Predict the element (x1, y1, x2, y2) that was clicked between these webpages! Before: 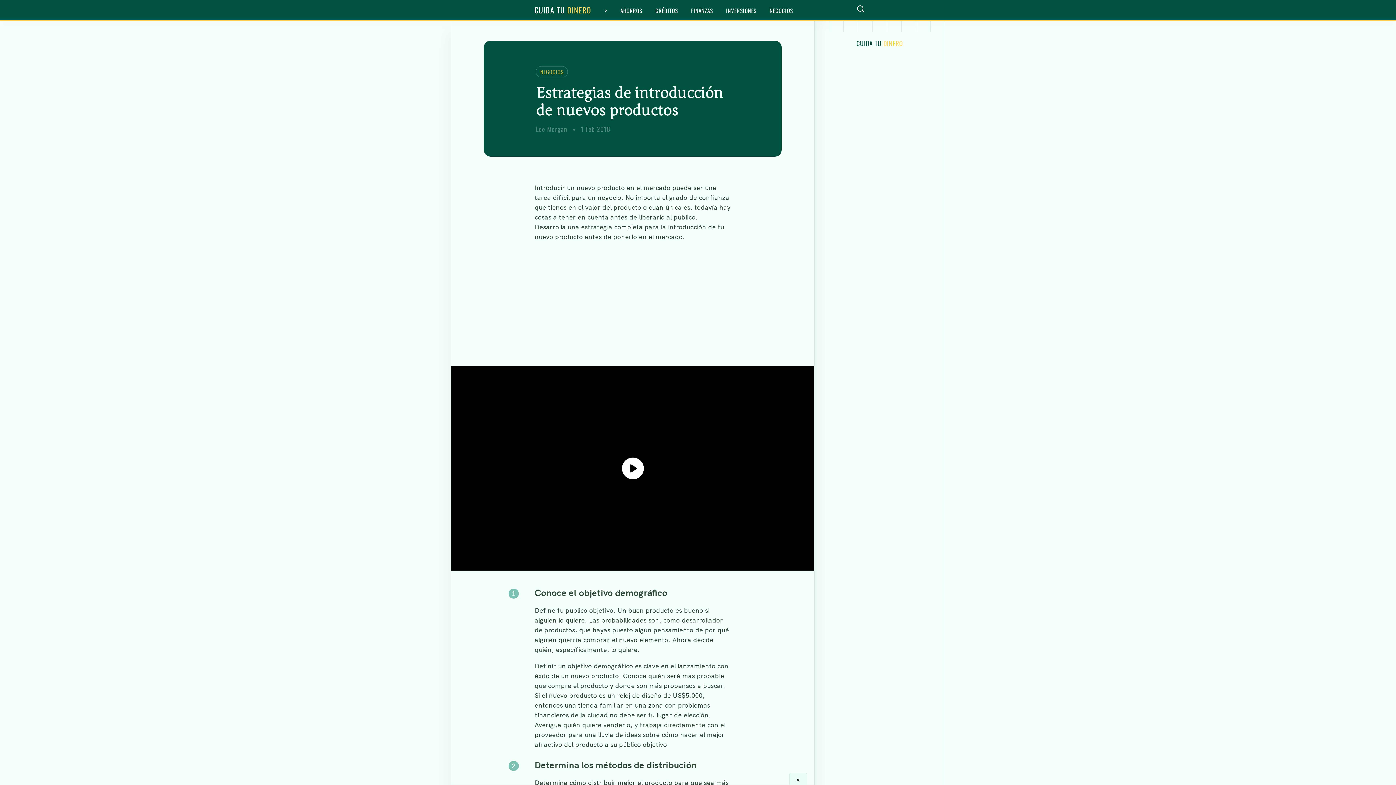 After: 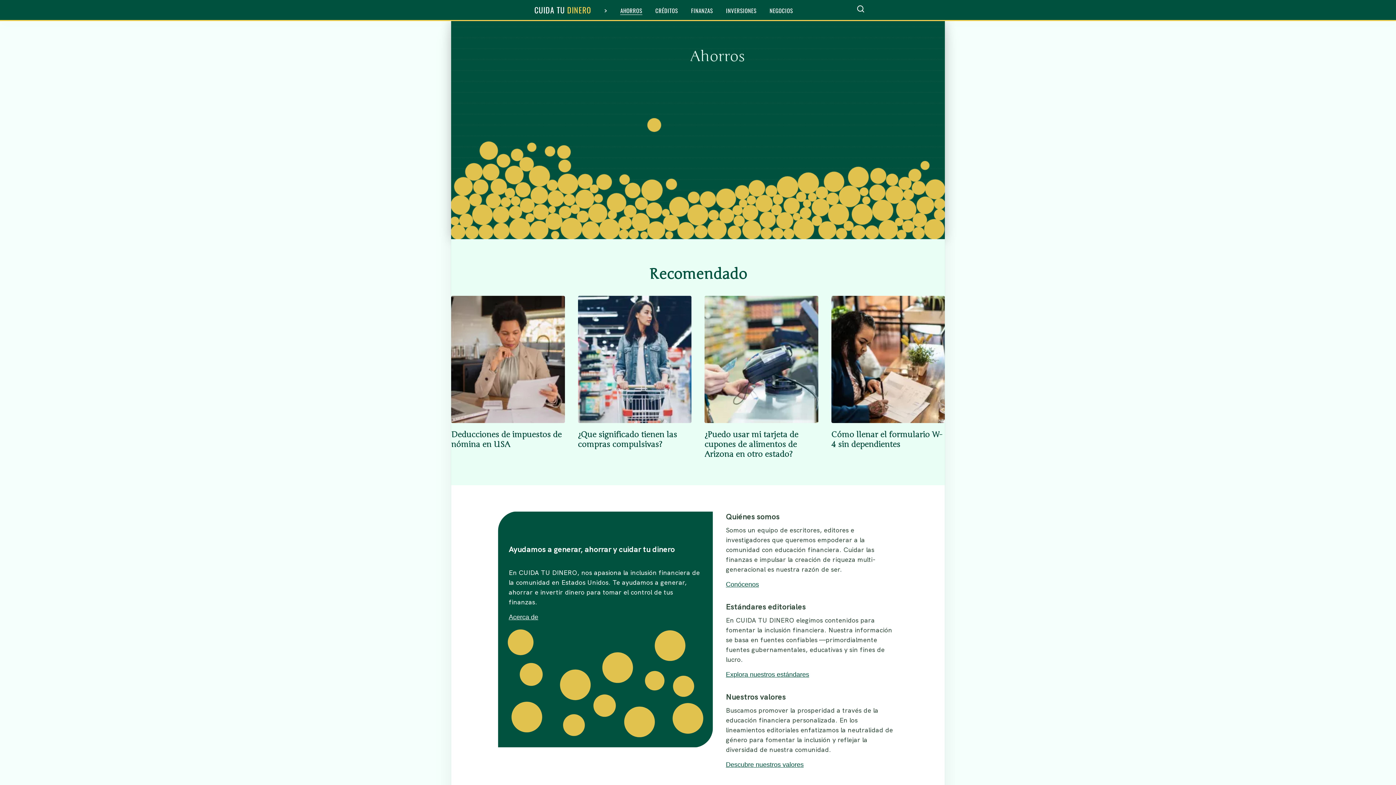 Action: bbox: (620, 6, 642, 14) label: AHORROS